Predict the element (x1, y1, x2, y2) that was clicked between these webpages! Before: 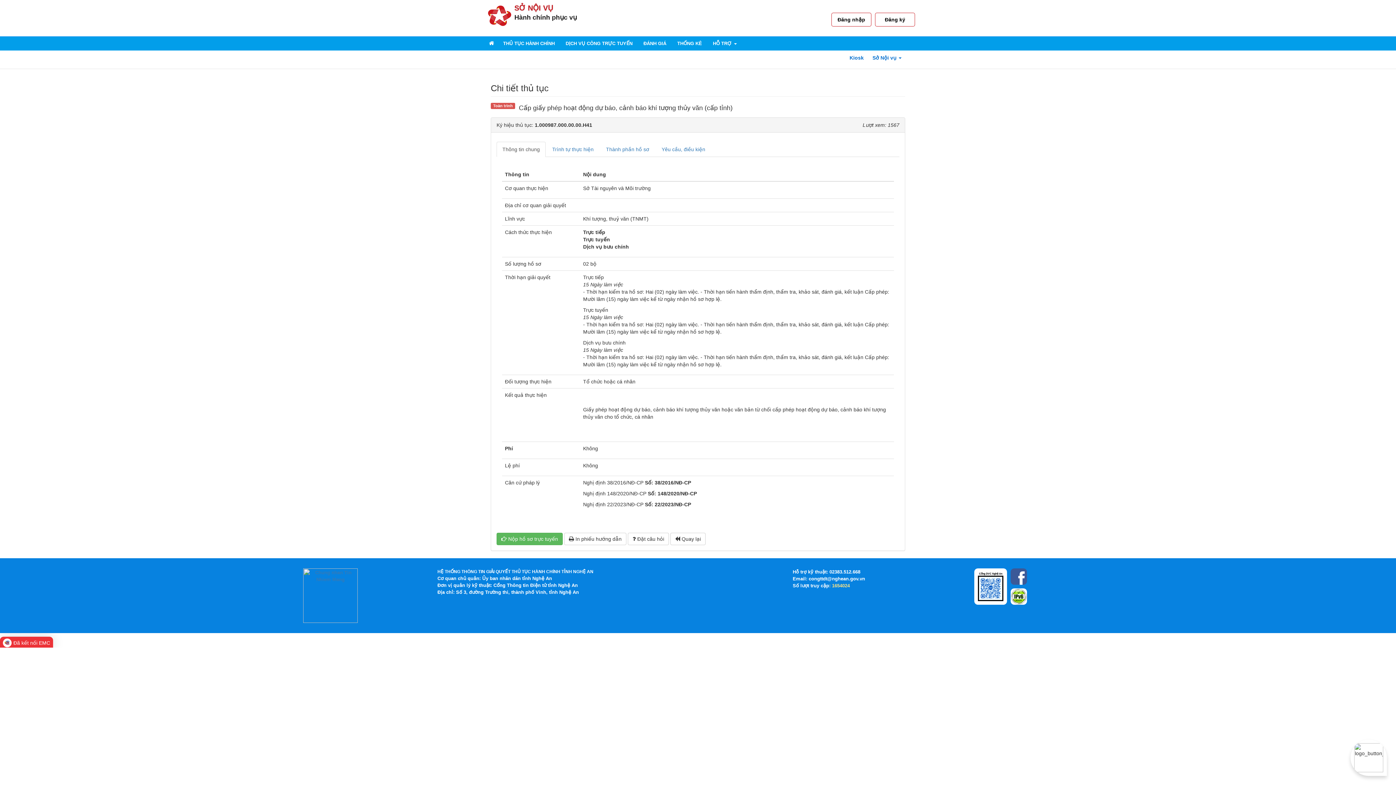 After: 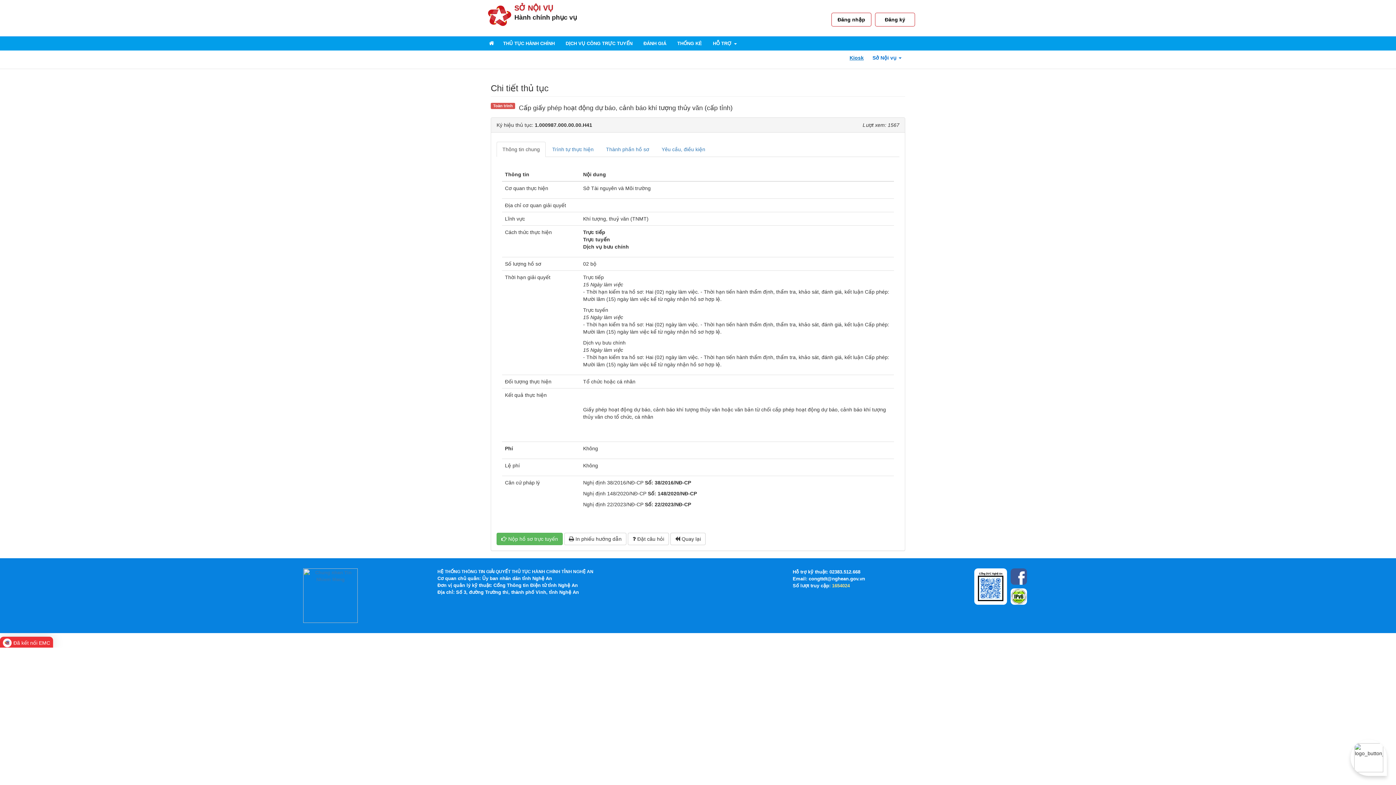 Action: bbox: (846, 50, 867, 65) label: Kiosk